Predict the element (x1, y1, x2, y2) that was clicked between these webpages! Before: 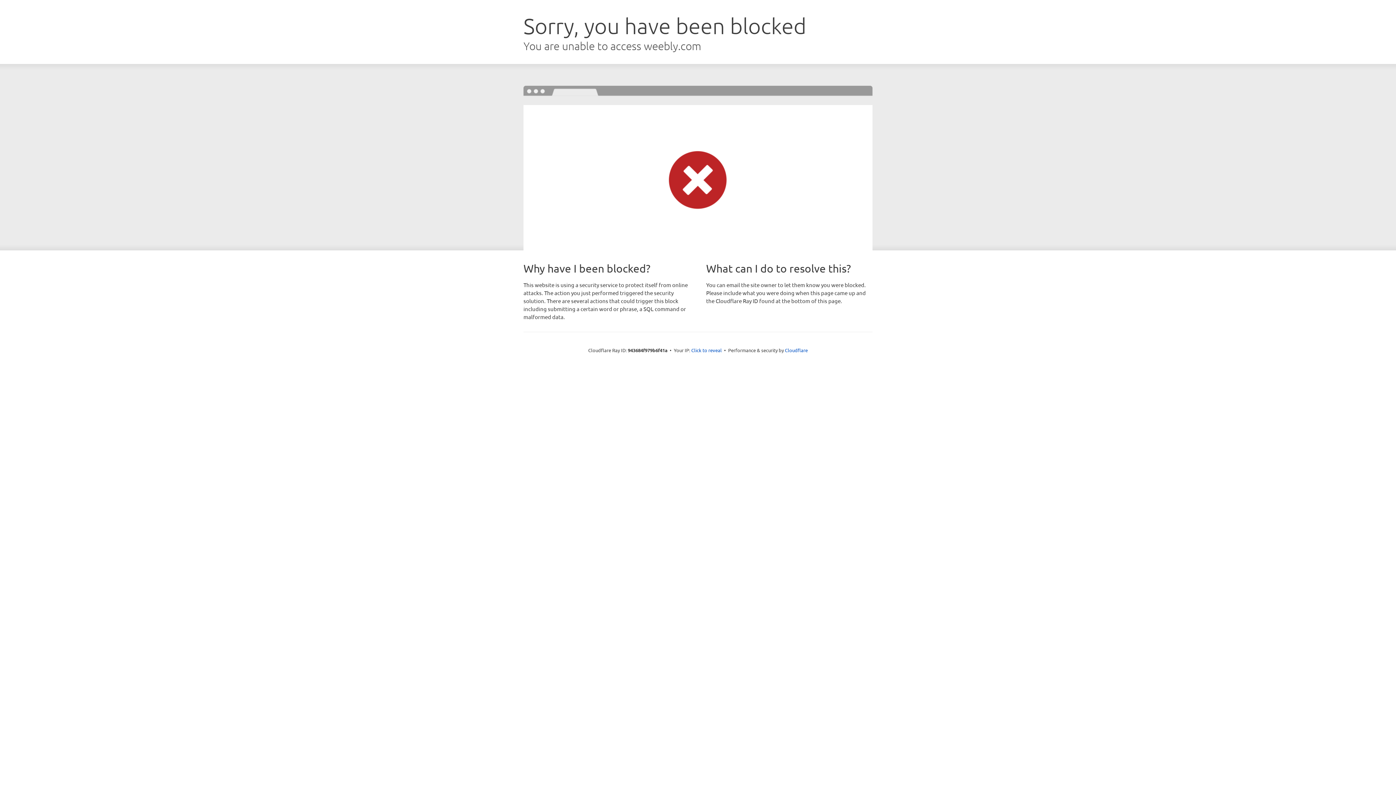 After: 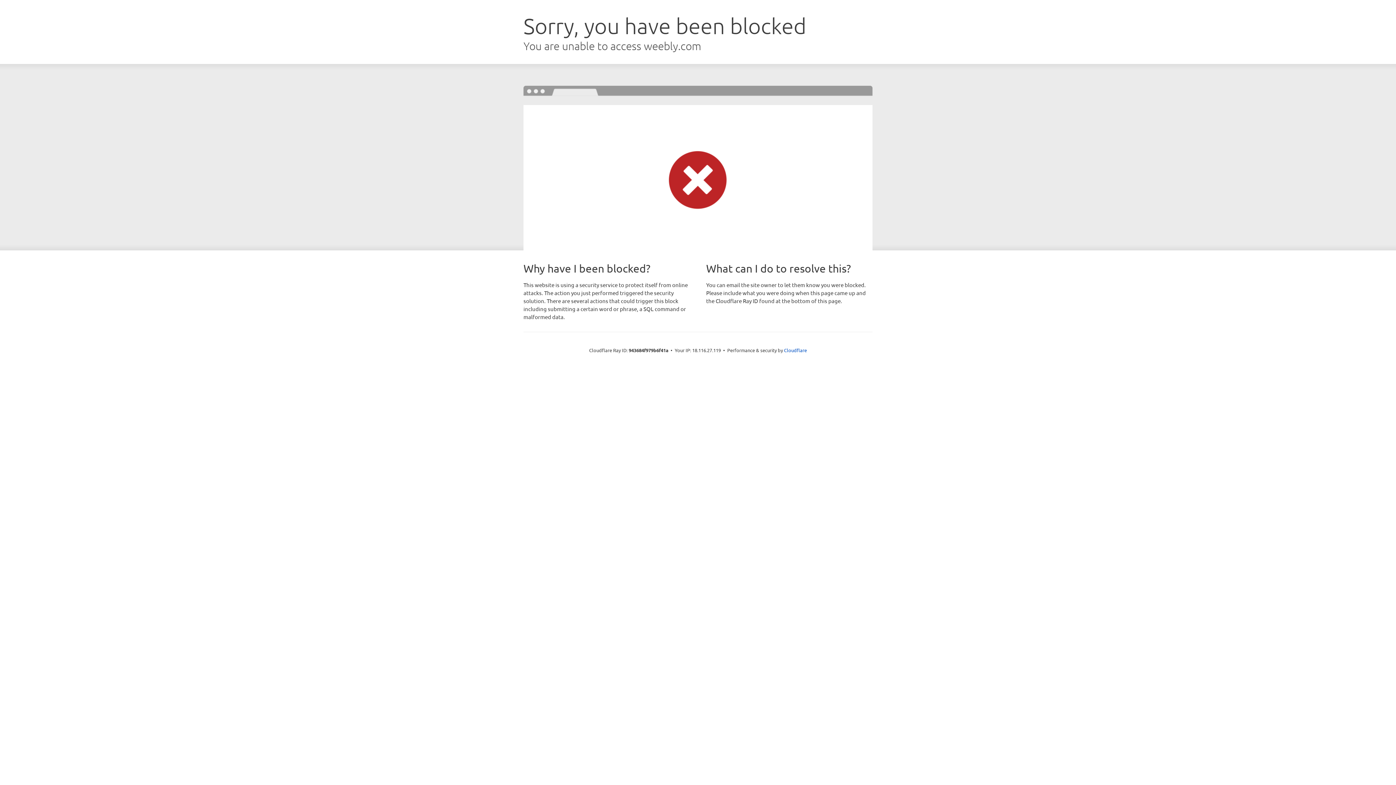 Action: bbox: (691, 346, 722, 353) label: Click to reveal